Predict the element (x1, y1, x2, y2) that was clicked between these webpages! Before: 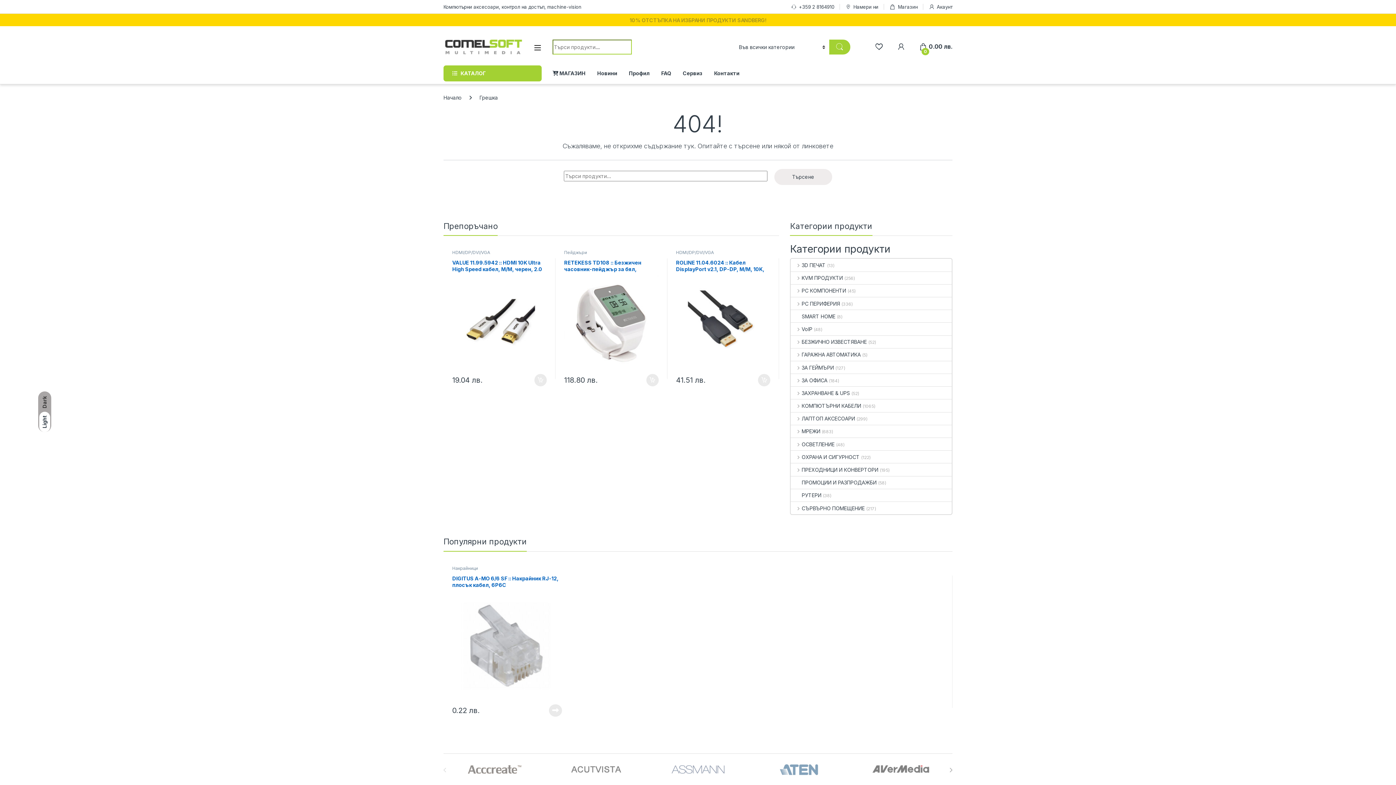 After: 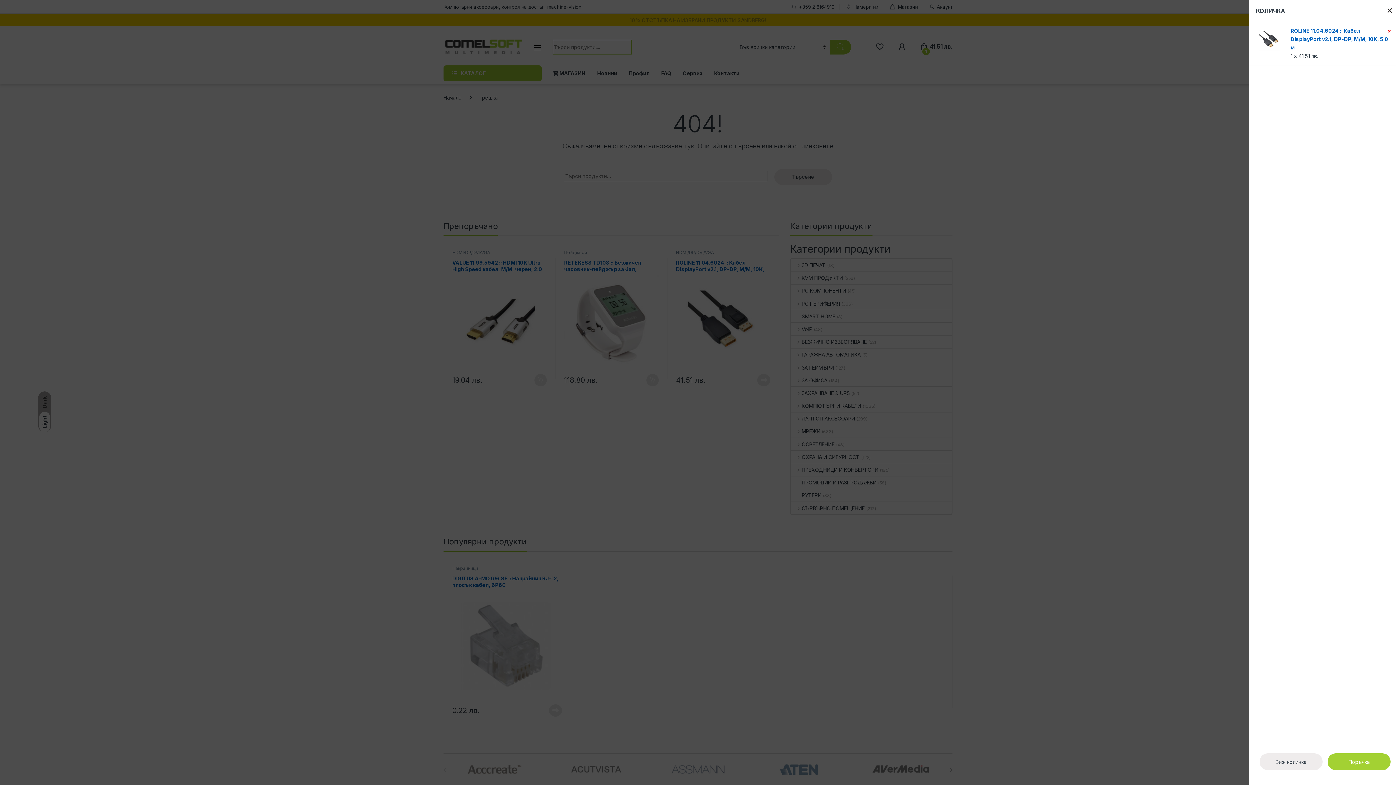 Action: bbox: (758, 374, 770, 386) label: Добави в количката: “ROLINE 11.04.6024 :: Кабел DisplayPort v2.1, DP-DP, M/M, 10K, 5.0 м”